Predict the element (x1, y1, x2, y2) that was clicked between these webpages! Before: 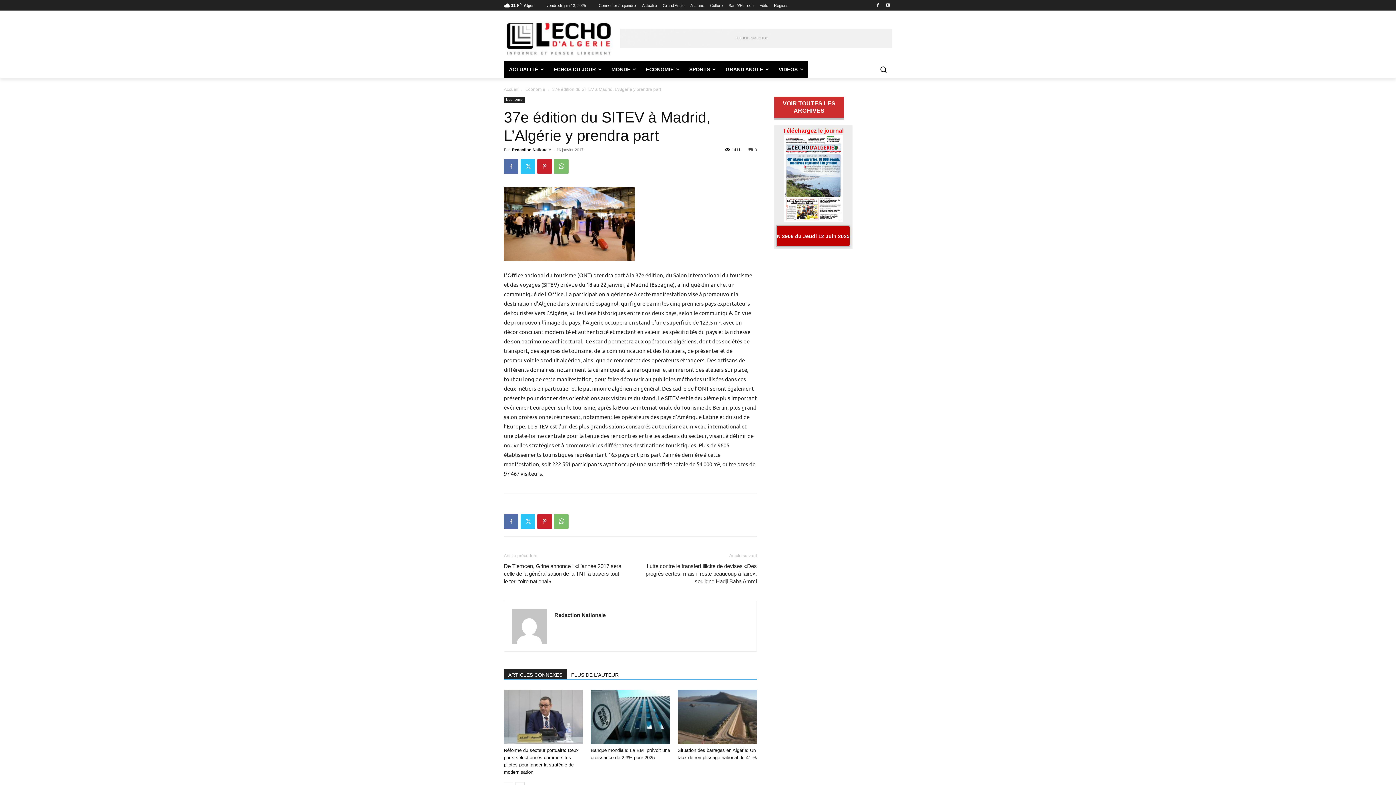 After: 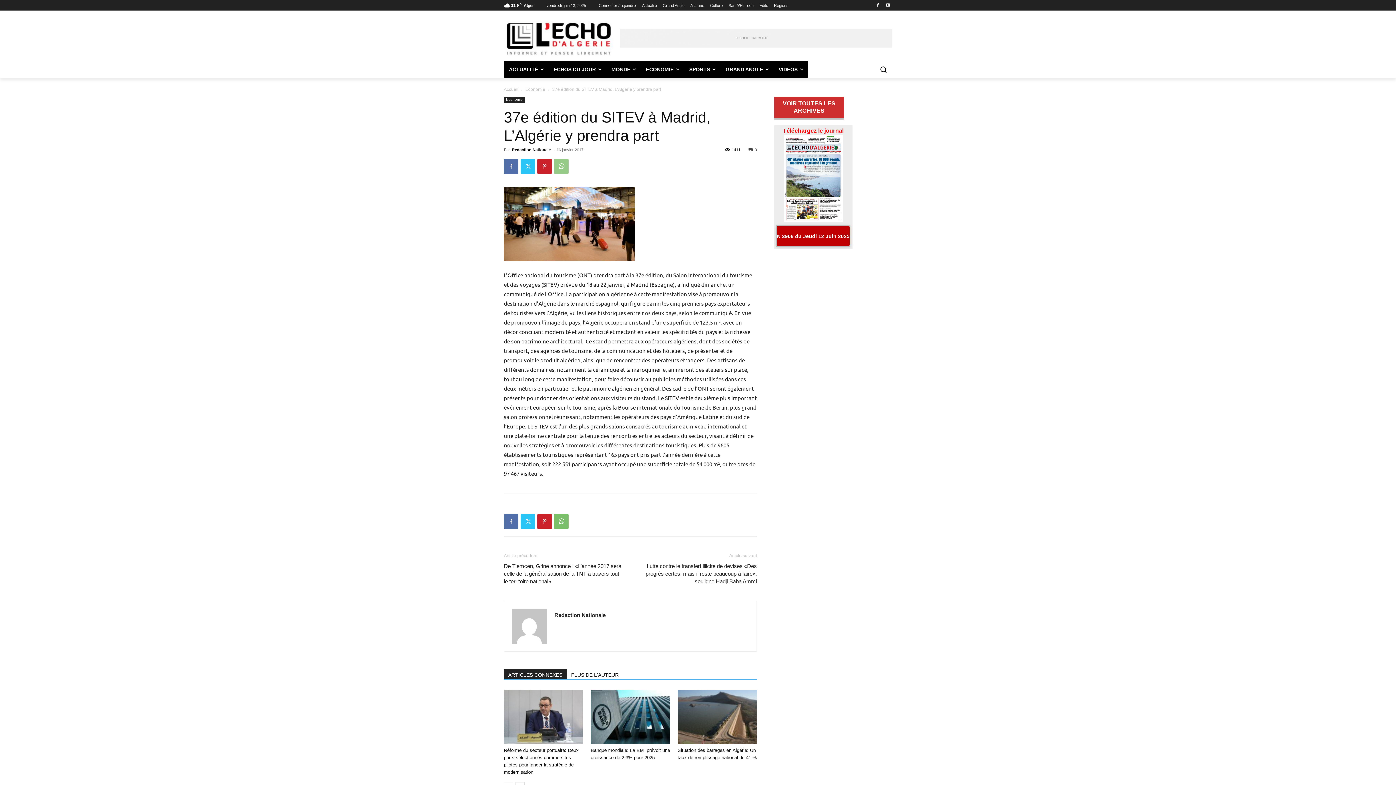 Action: bbox: (554, 159, 568, 173)